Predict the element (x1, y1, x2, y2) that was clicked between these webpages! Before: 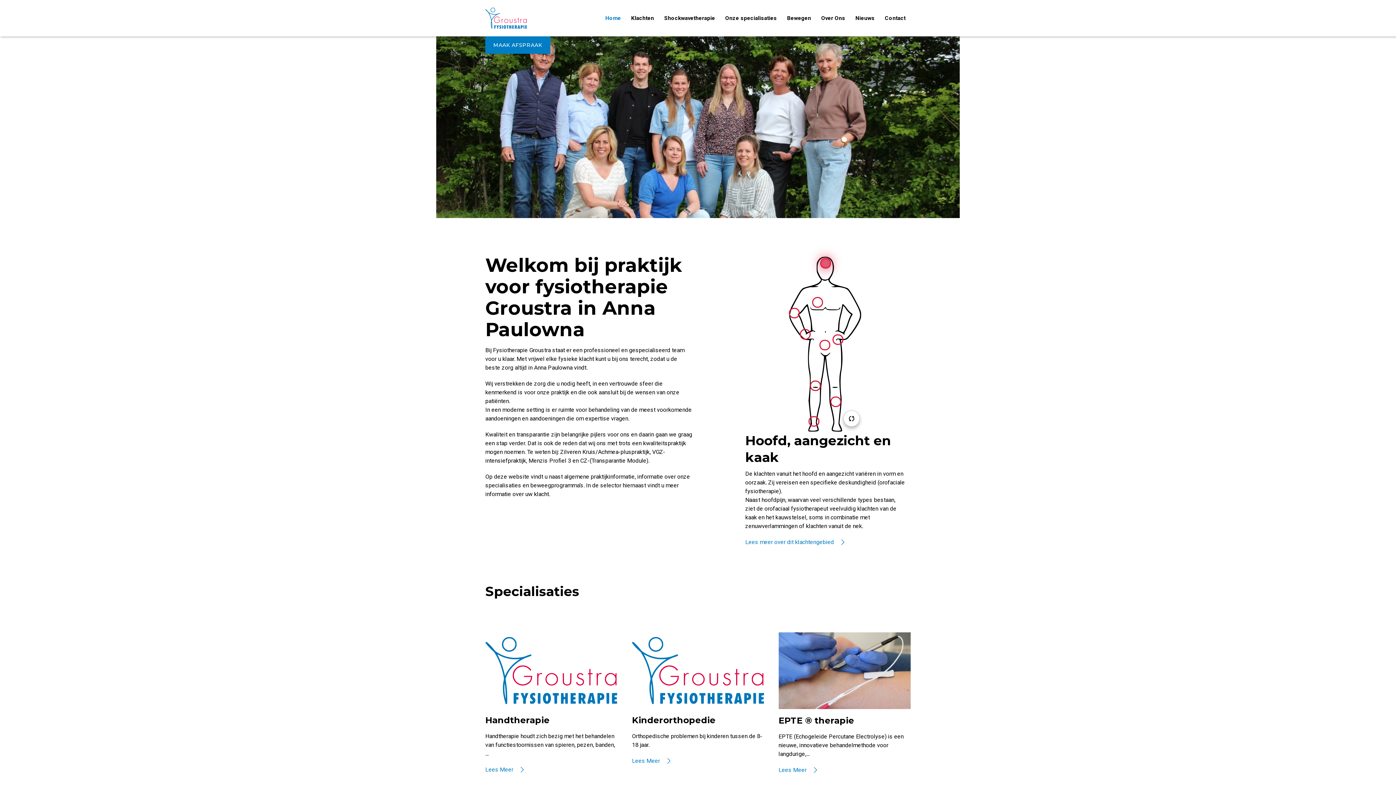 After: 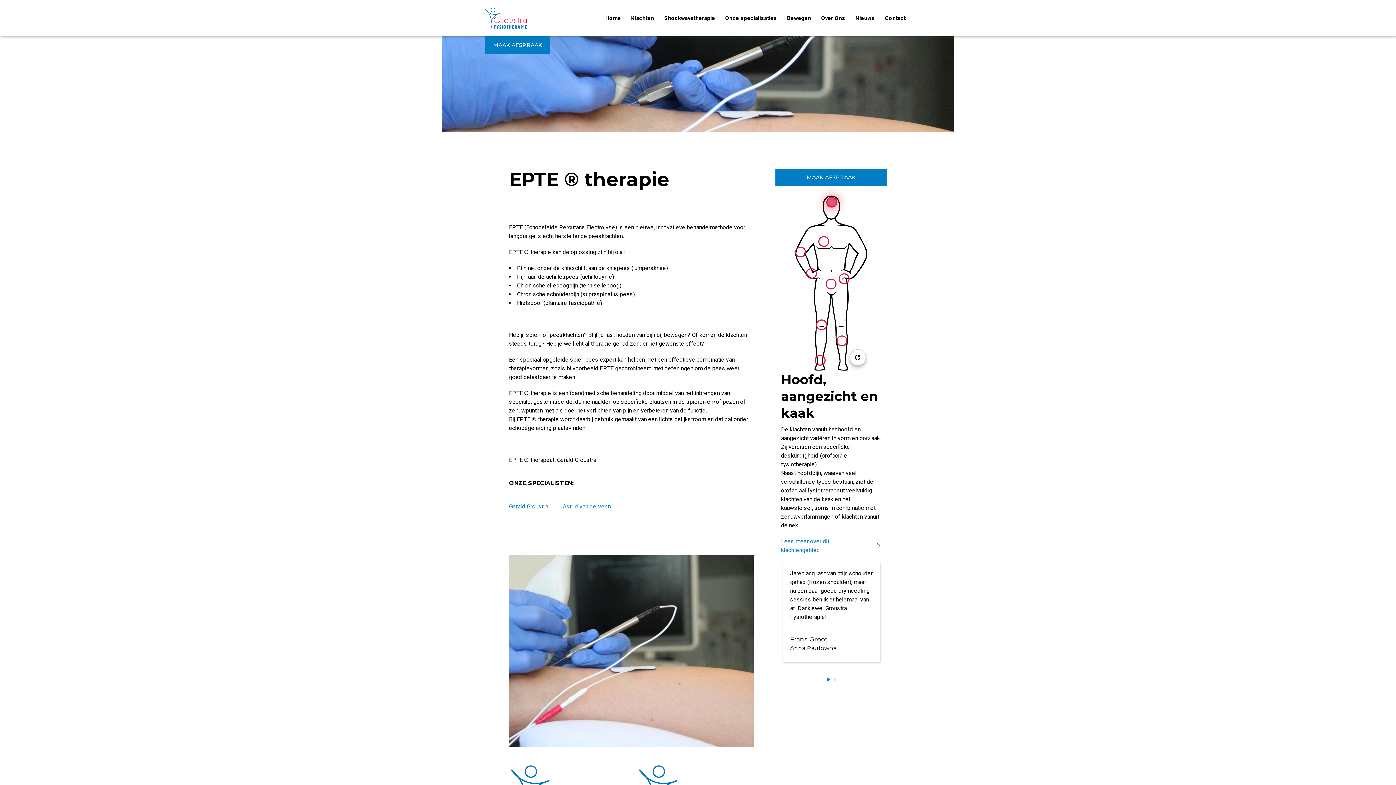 Action: bbox: (778, 715, 854, 726) label: EPTE ® therapie